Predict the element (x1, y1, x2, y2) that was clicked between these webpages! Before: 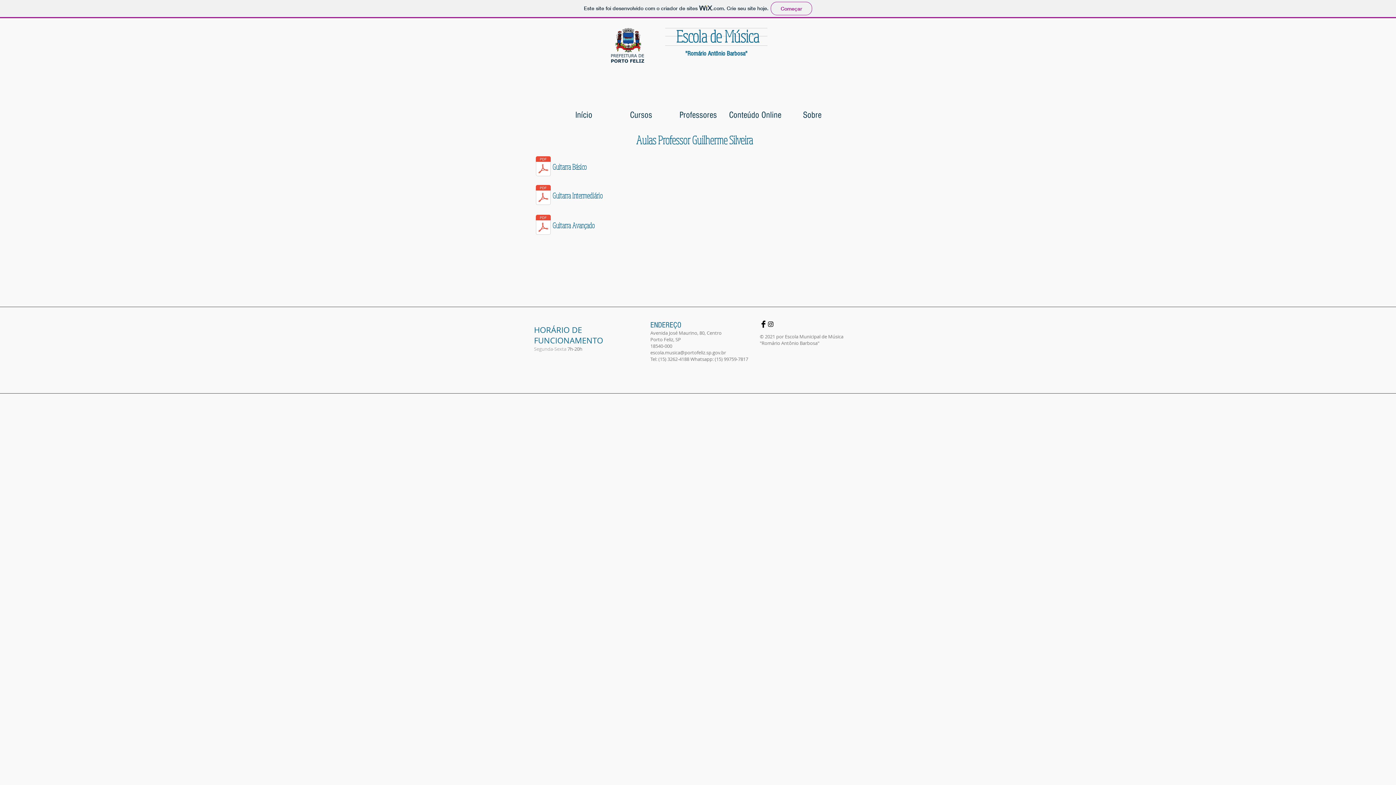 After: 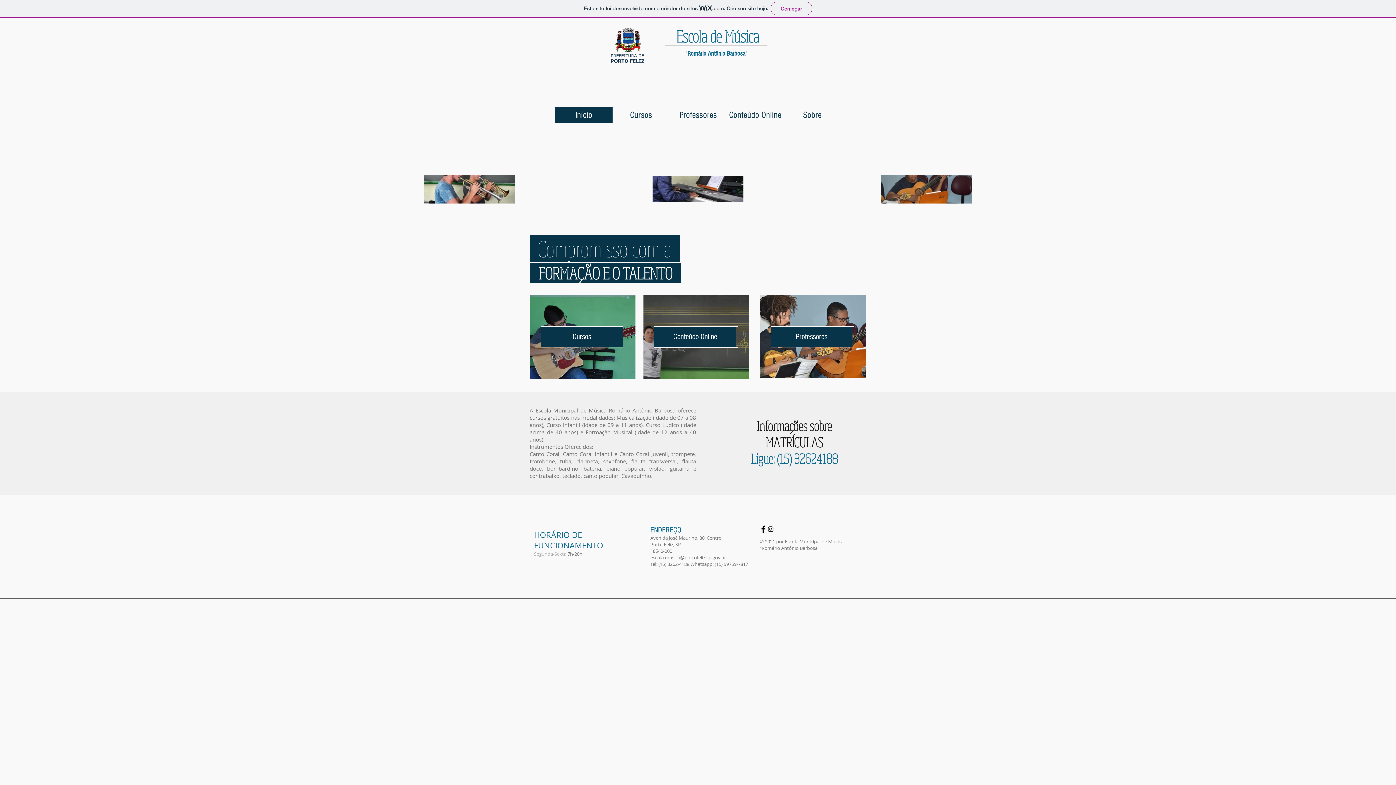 Action: bbox: (676, 26, 759, 45) label: Escola de Música